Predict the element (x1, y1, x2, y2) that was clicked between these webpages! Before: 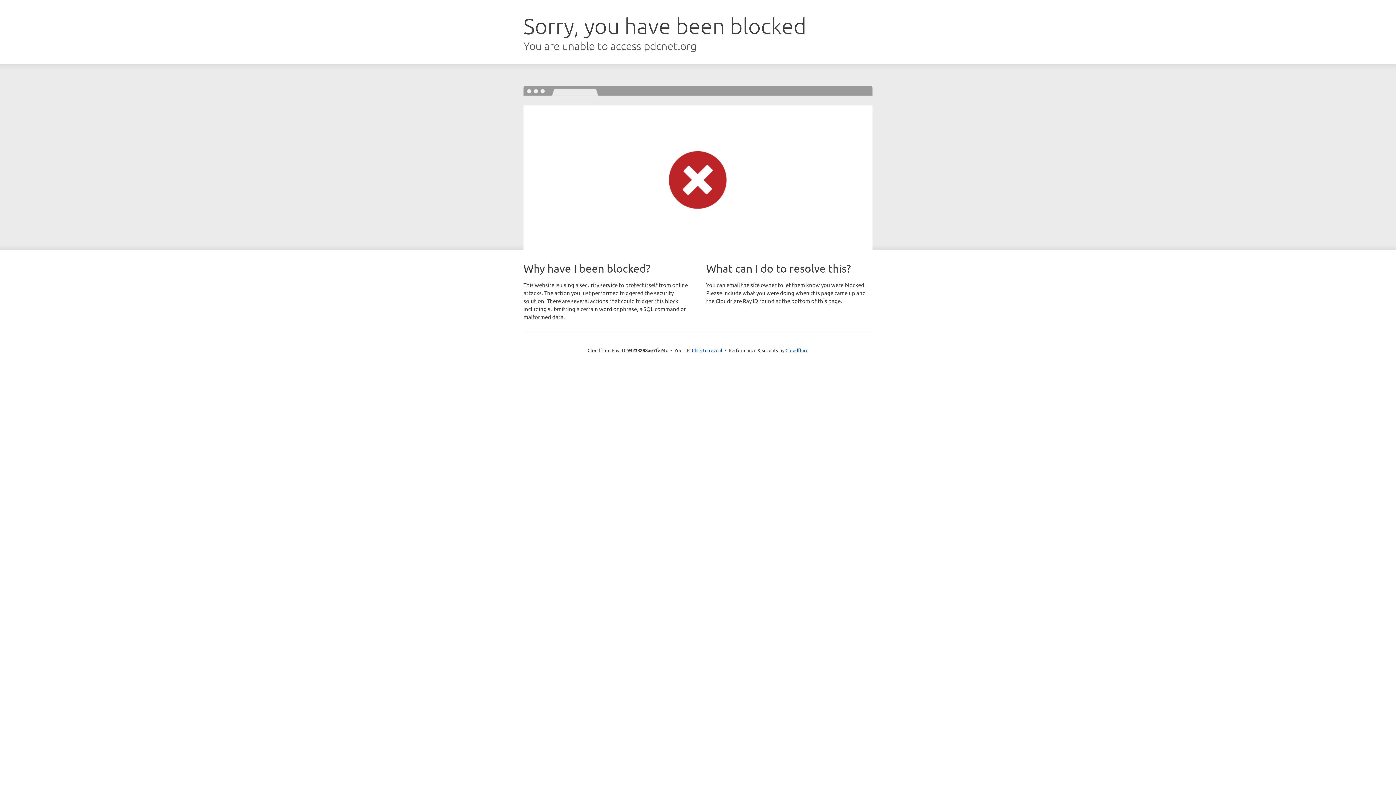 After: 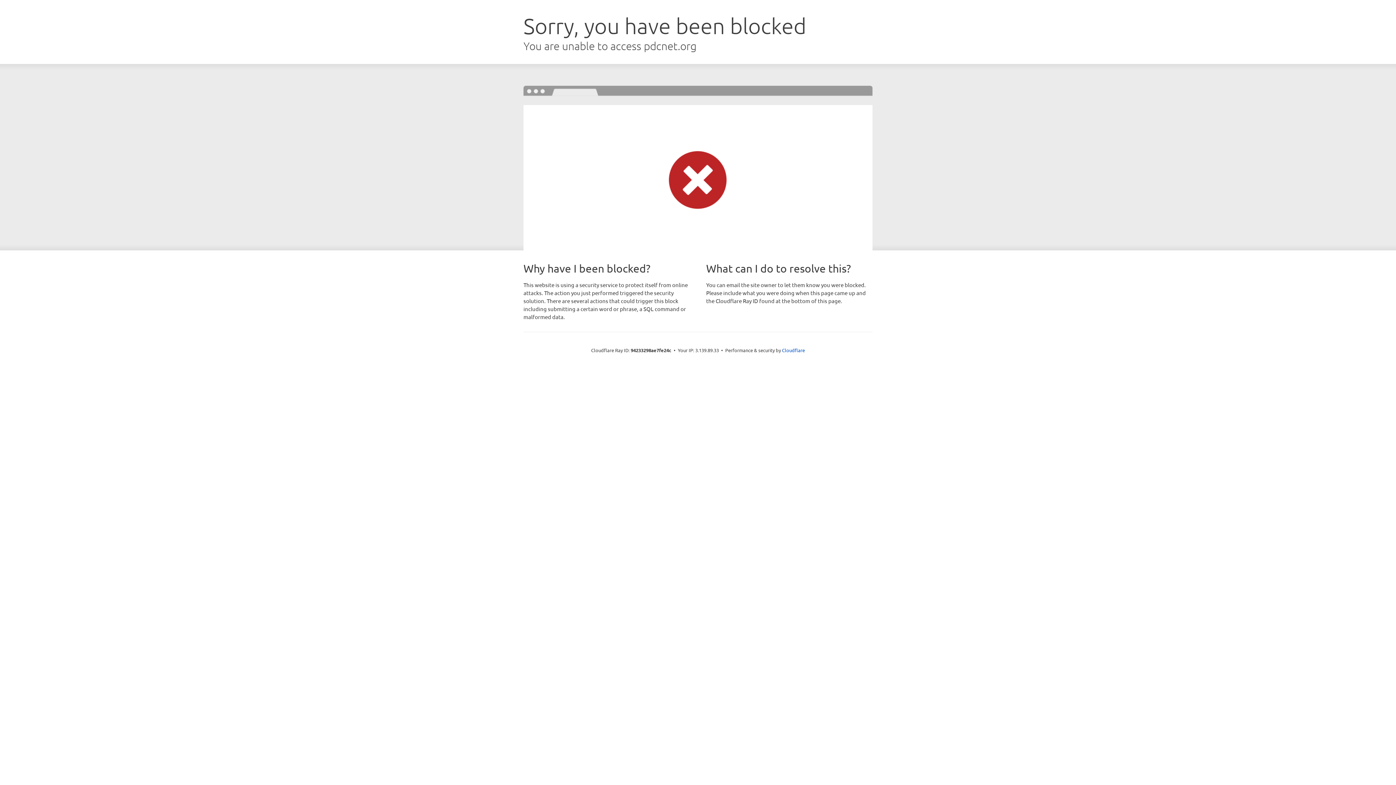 Action: bbox: (692, 346, 722, 353) label: Click to reveal